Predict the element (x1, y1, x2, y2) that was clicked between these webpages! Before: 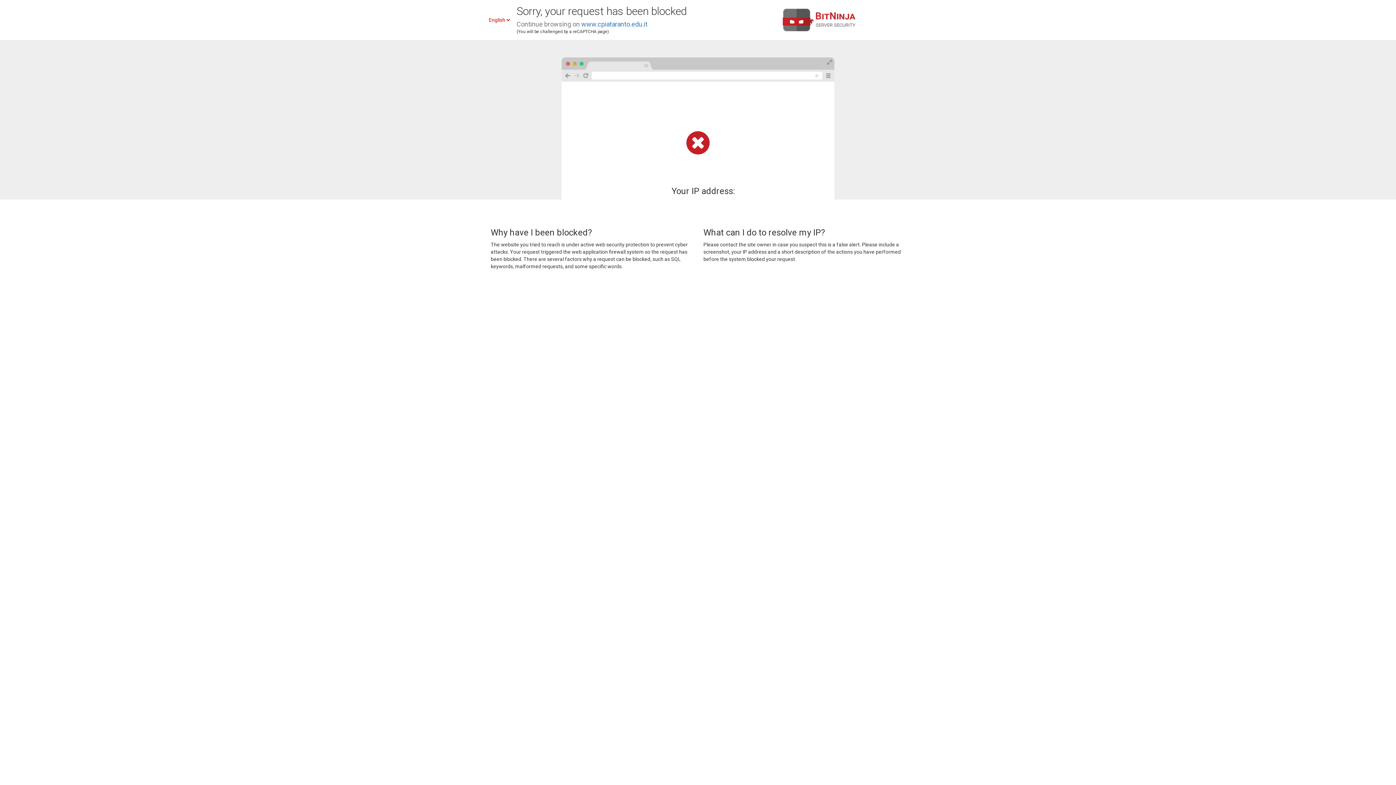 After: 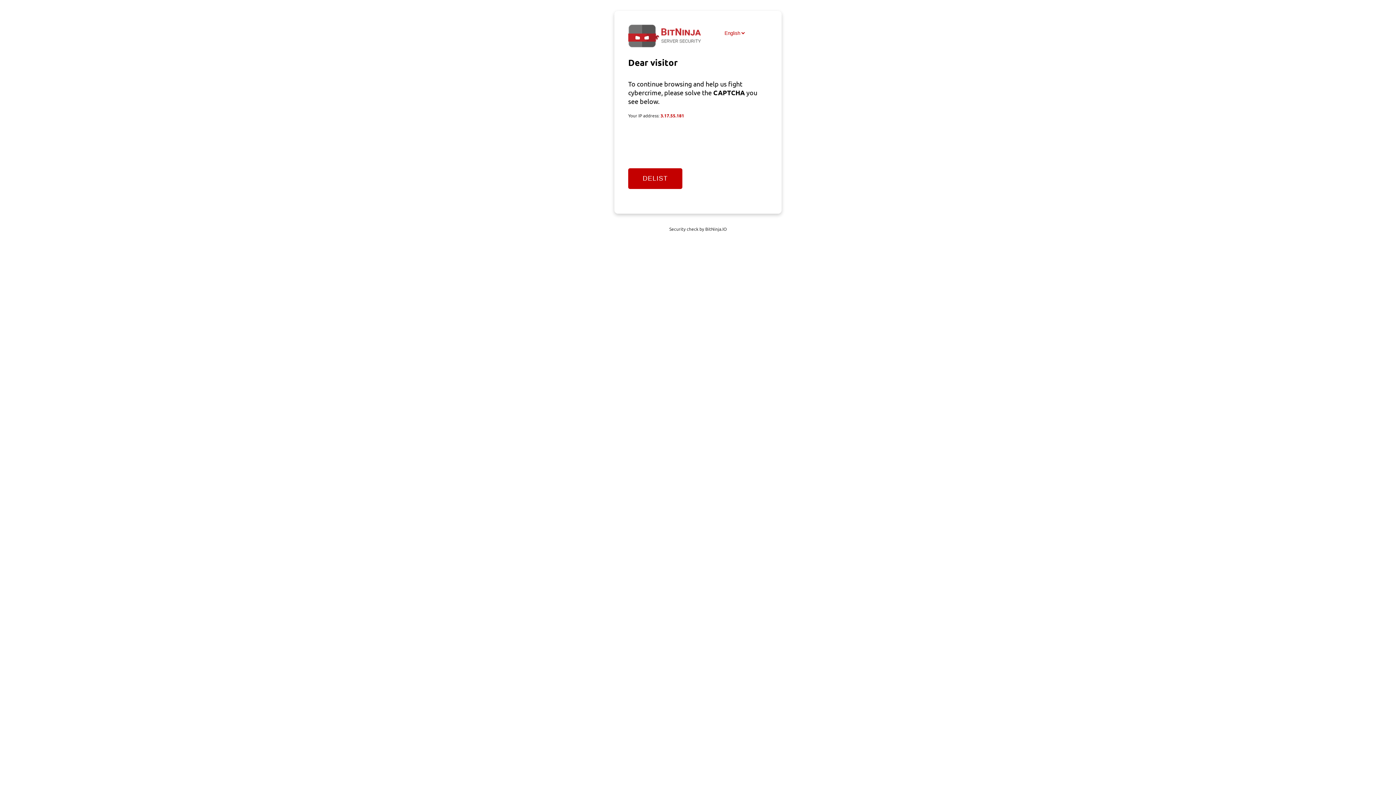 Action: bbox: (581, 20, 647, 28) label: www.cpiataranto.edu.it